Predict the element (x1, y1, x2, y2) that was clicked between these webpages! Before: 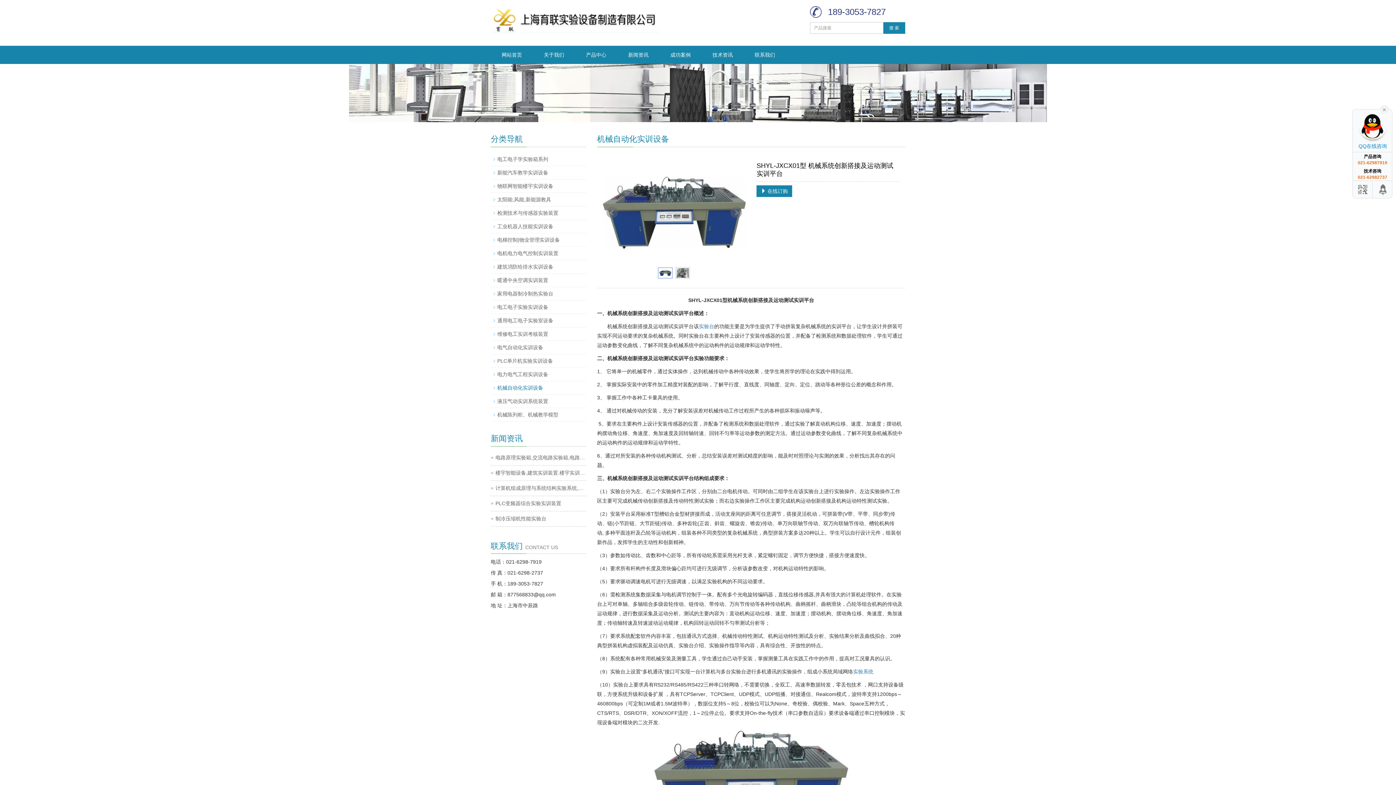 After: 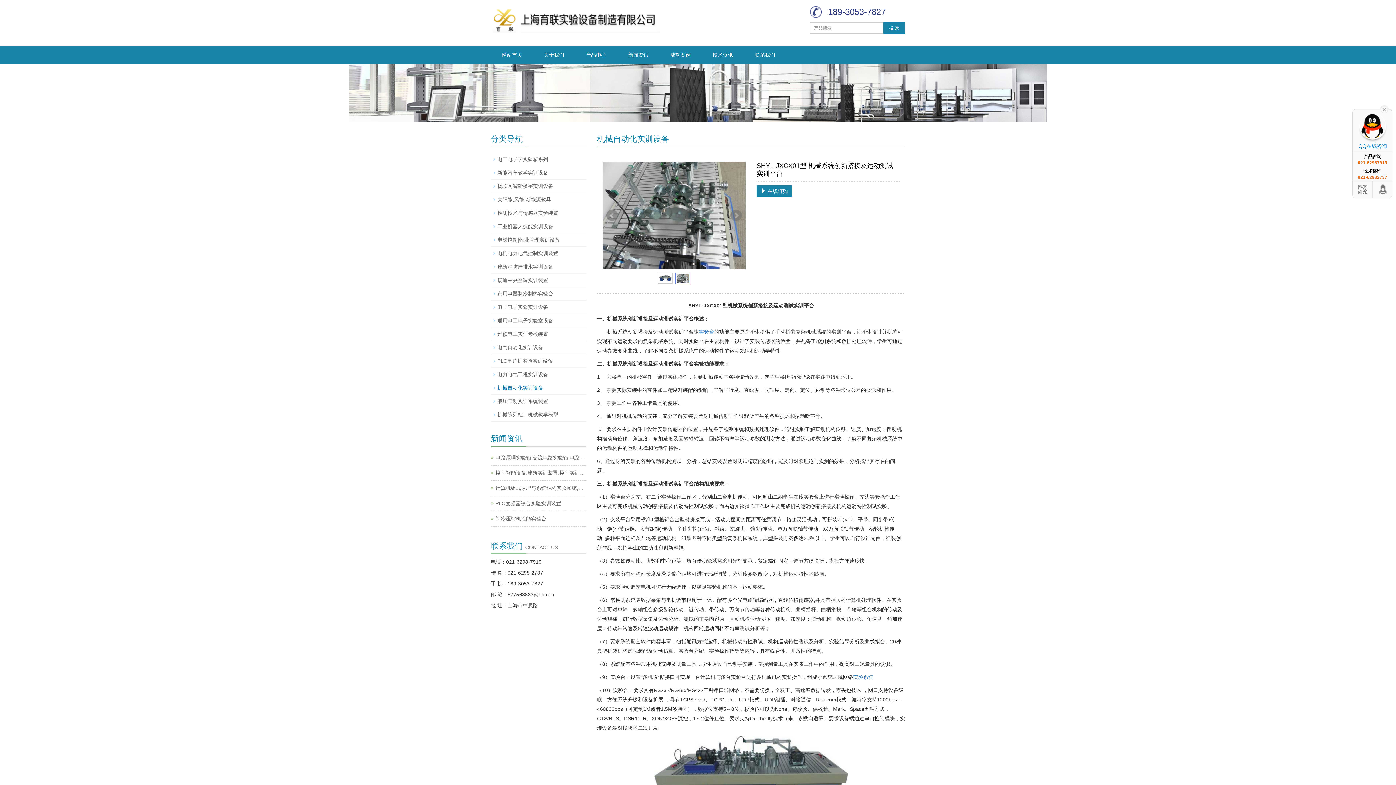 Action: bbox: (606, 206, 618, 218) label: Prev